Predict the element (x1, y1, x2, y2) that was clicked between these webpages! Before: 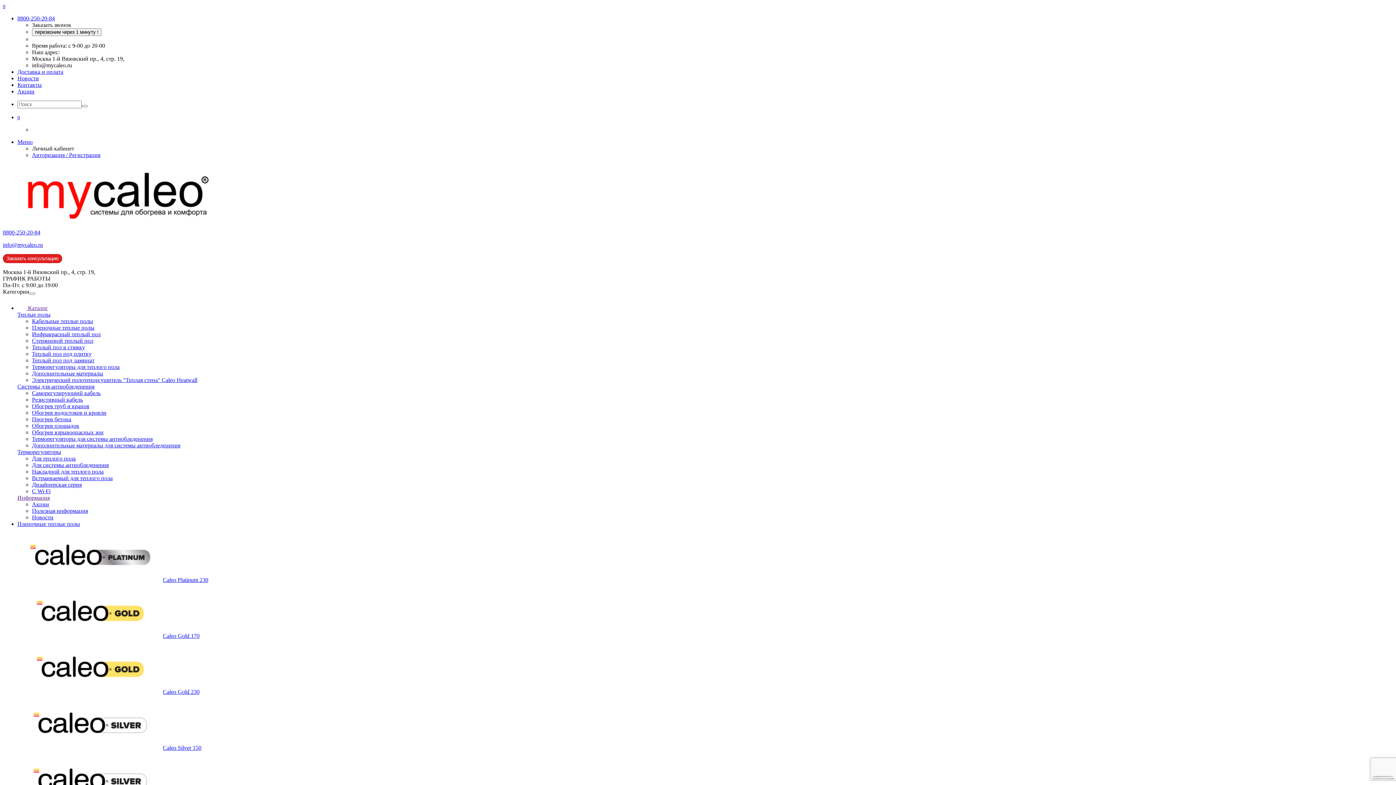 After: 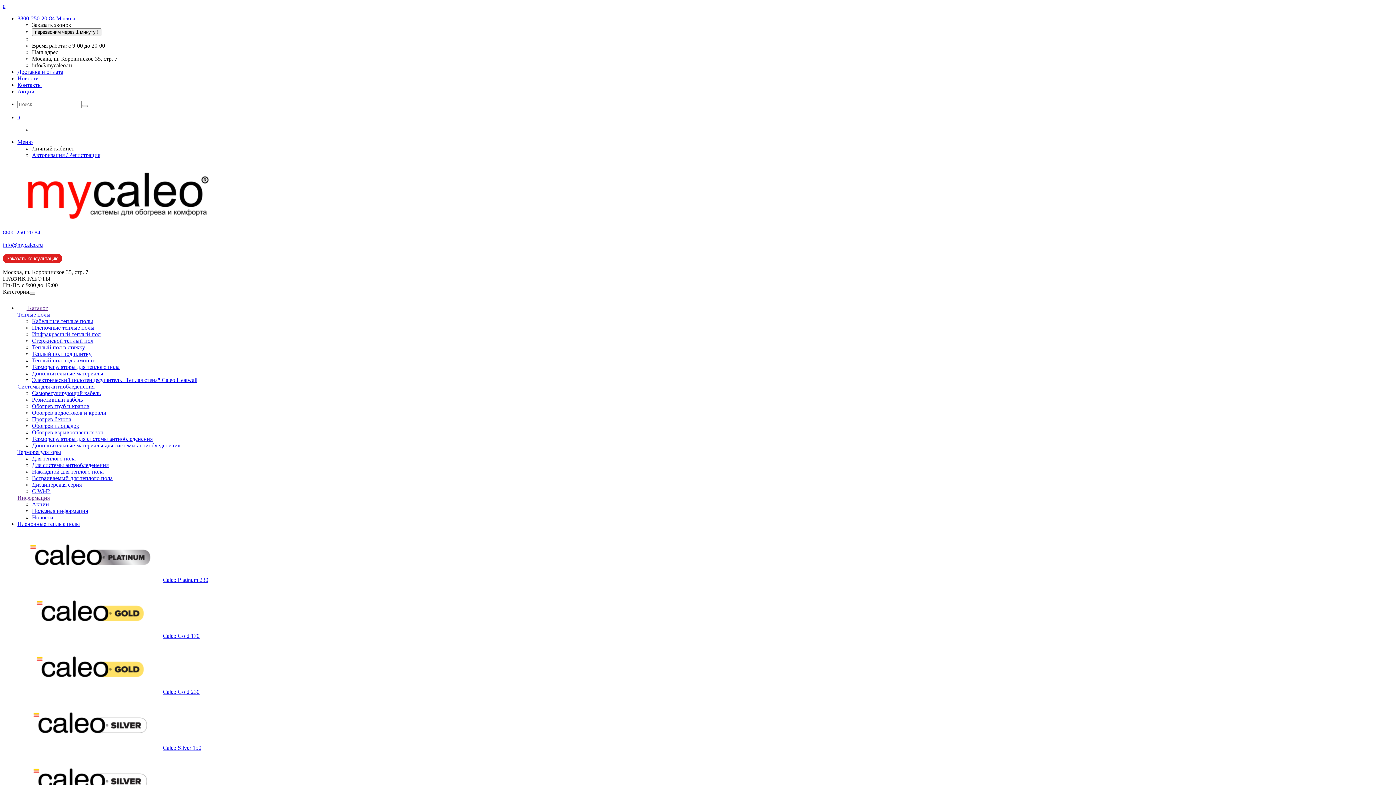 Action: bbox: (17, 577, 162, 583)